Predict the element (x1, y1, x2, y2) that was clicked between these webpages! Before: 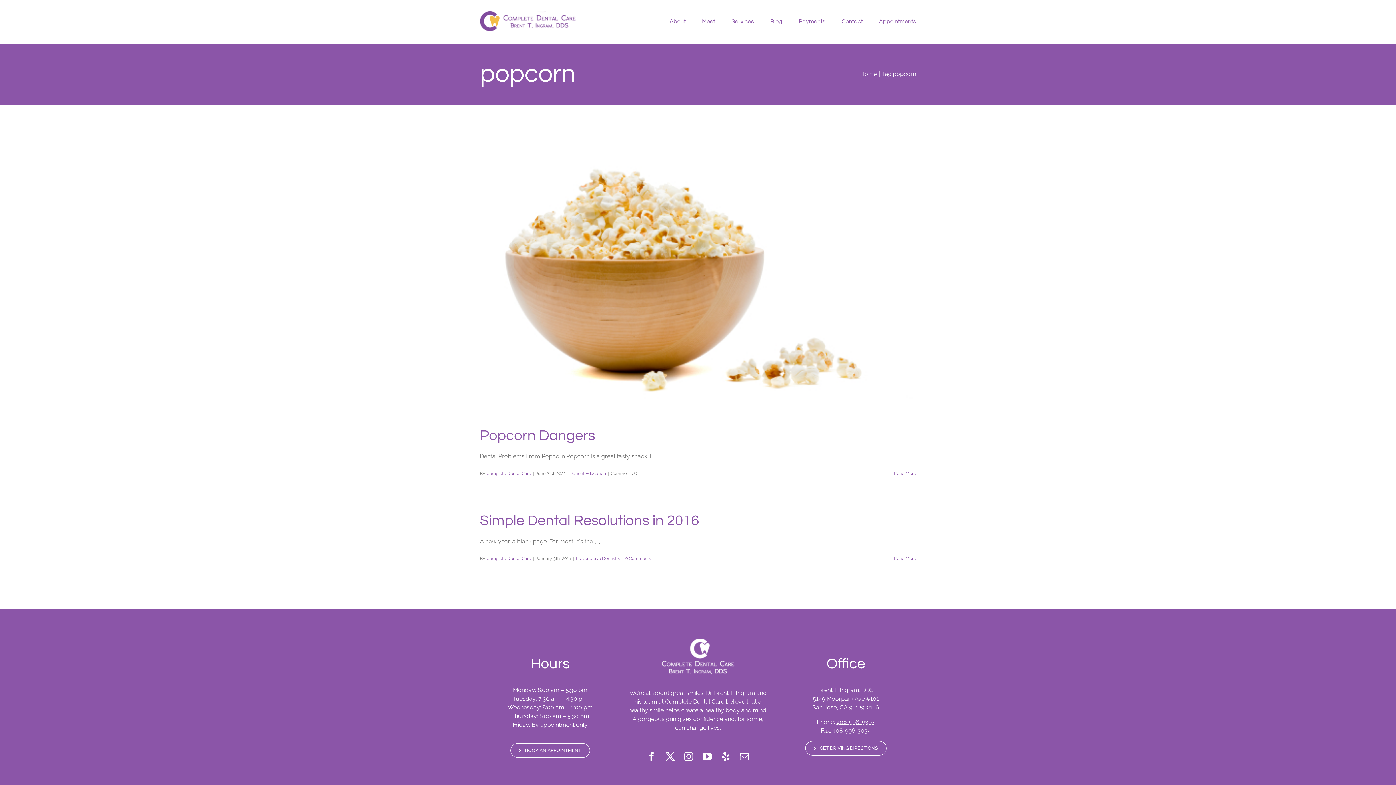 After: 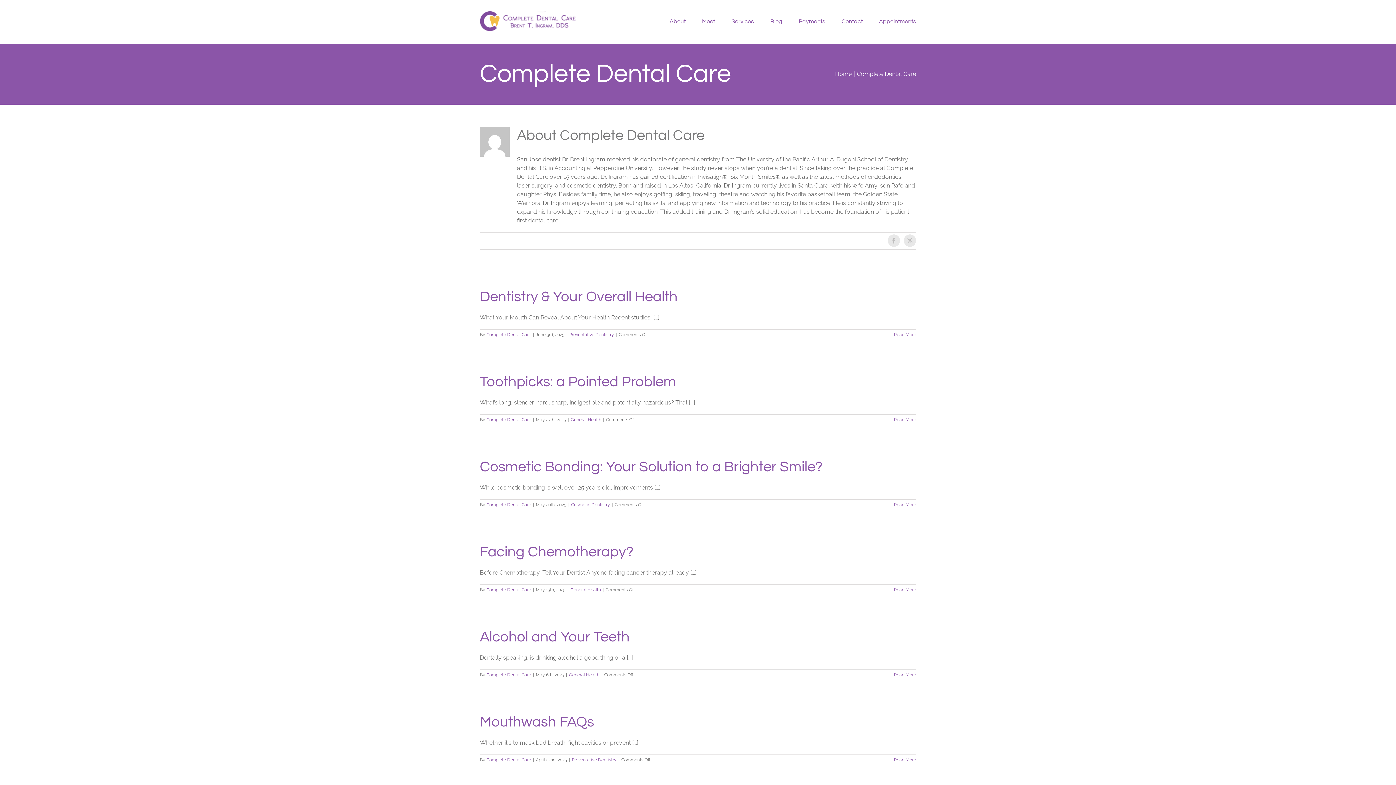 Action: bbox: (486, 471, 531, 476) label: Complete Dental Care